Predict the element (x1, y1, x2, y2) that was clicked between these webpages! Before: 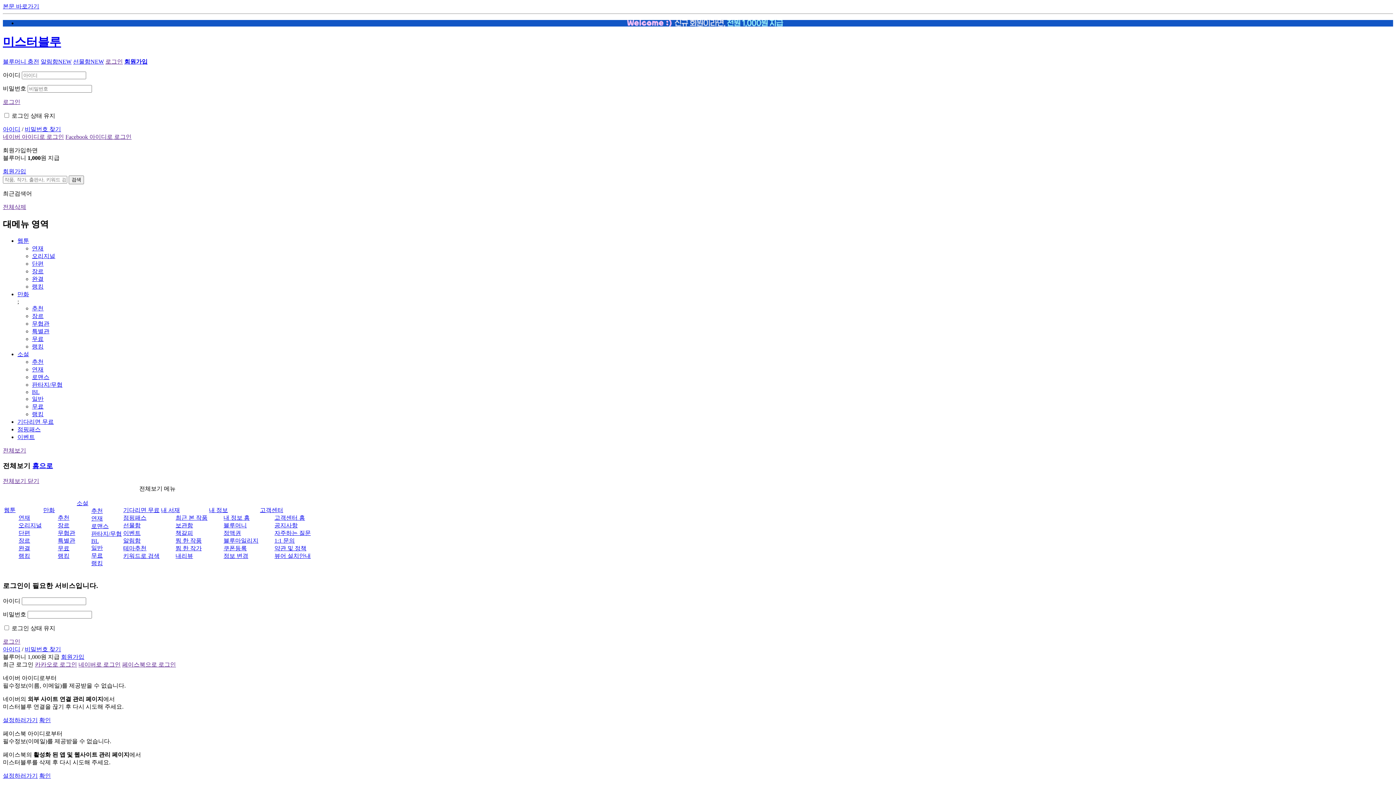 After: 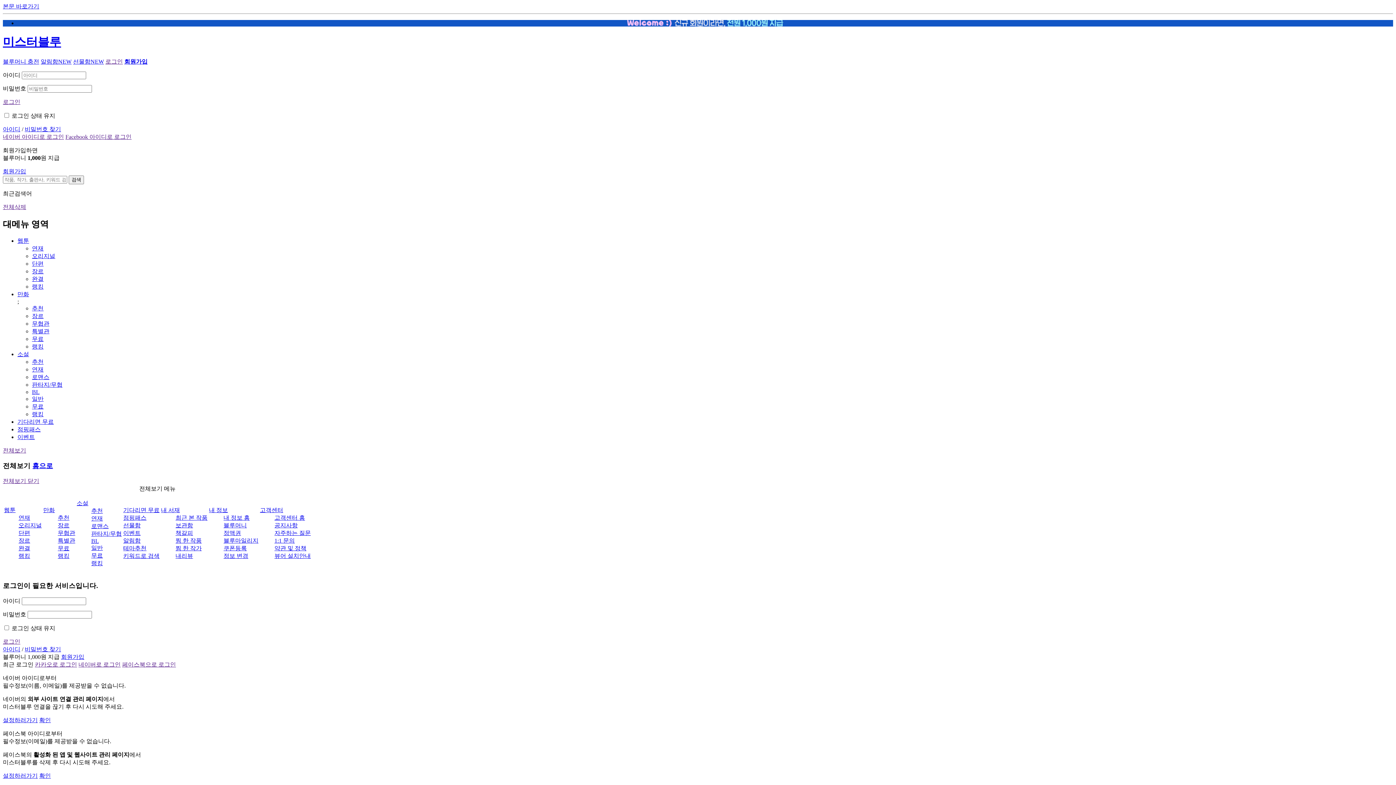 Action: label: 쿠폰등록 bbox: (223, 545, 246, 551)